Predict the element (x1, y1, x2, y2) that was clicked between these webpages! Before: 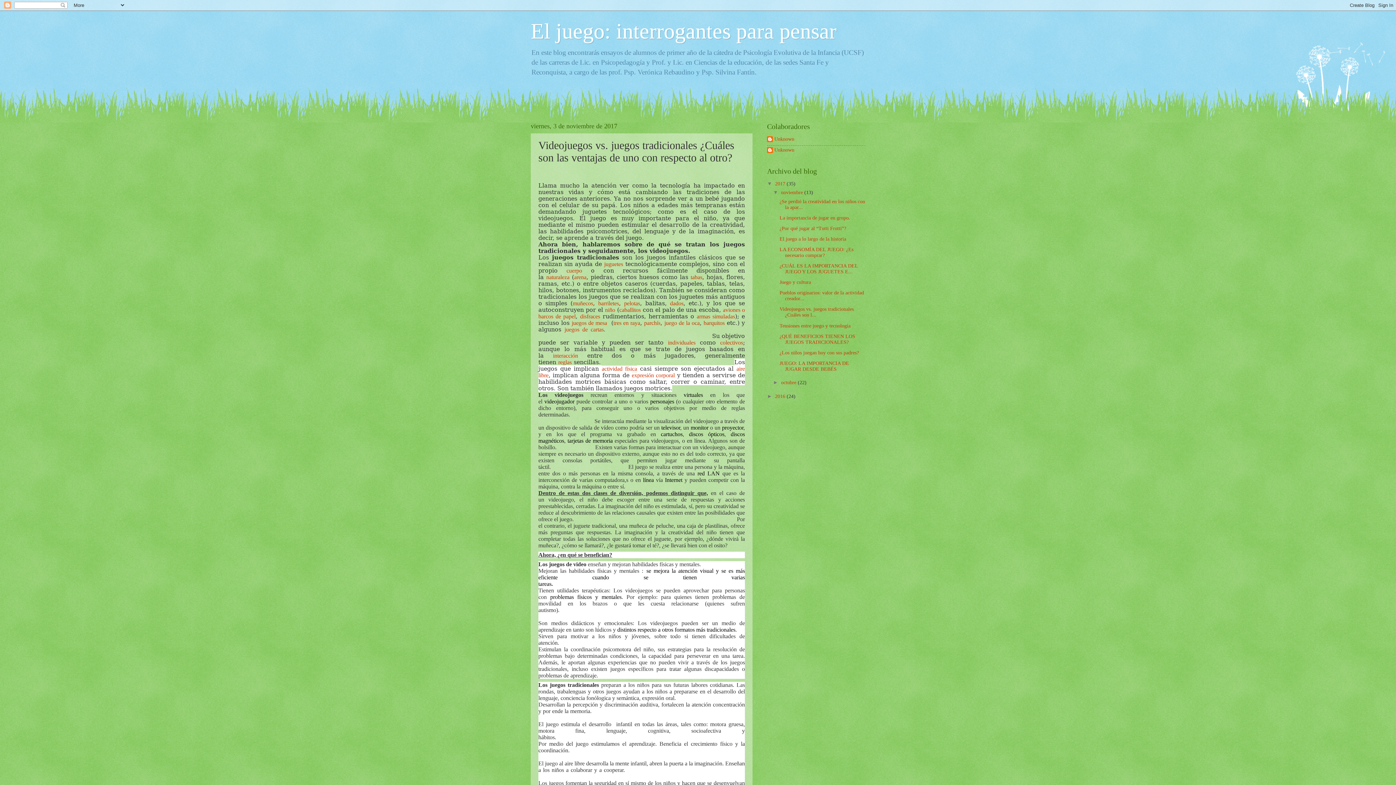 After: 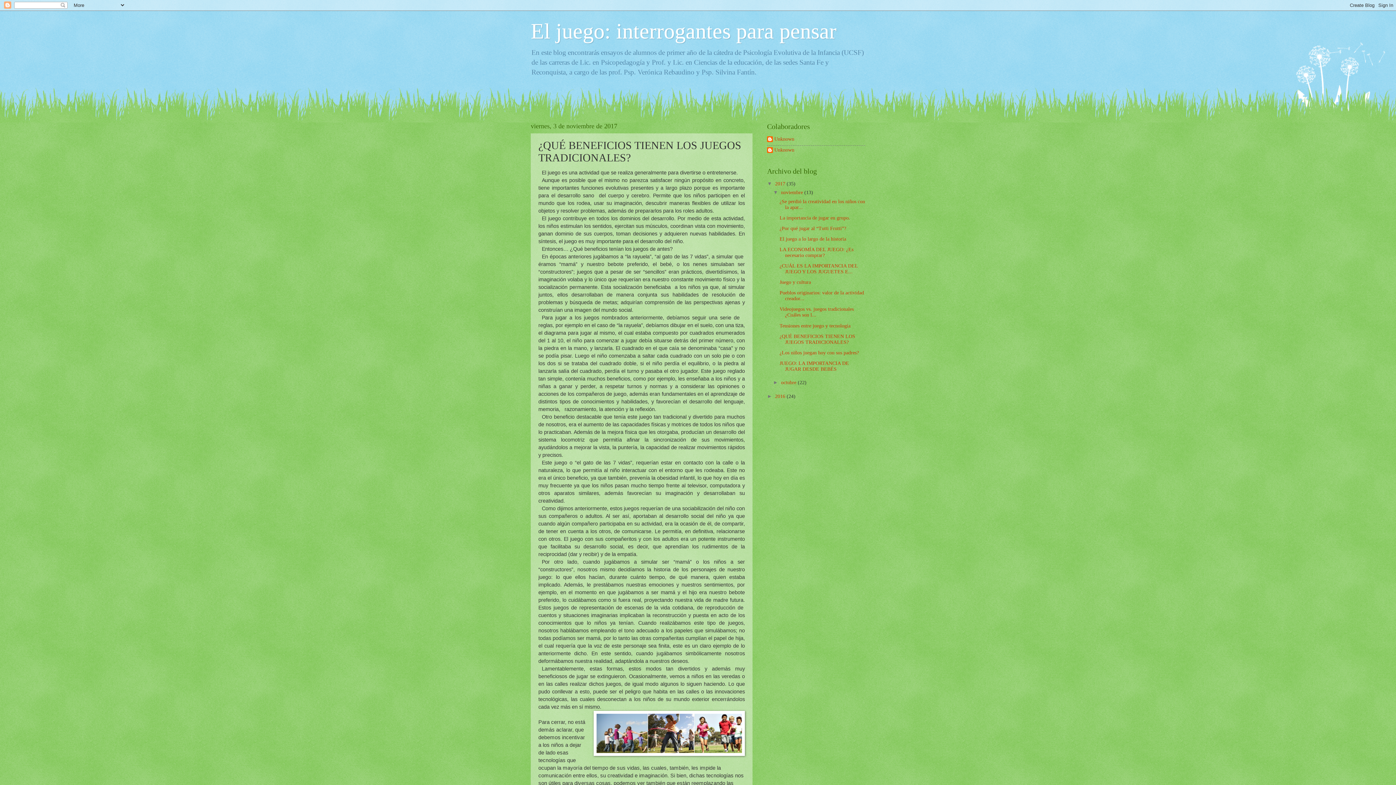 Action: label: ¿QUÉ BENEFICIOS TIENEN LOS JUEGOS TRADICIONALES? bbox: (779, 333, 855, 344)